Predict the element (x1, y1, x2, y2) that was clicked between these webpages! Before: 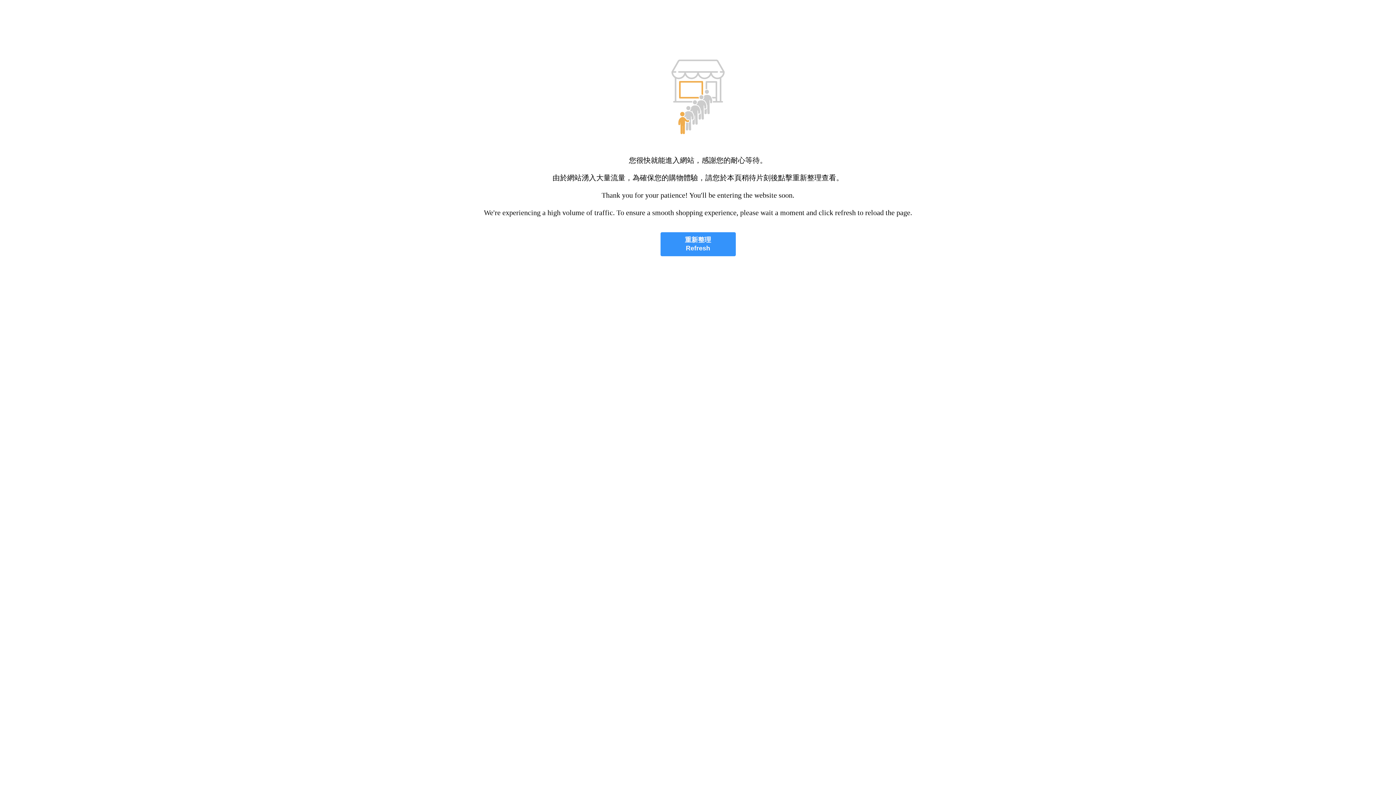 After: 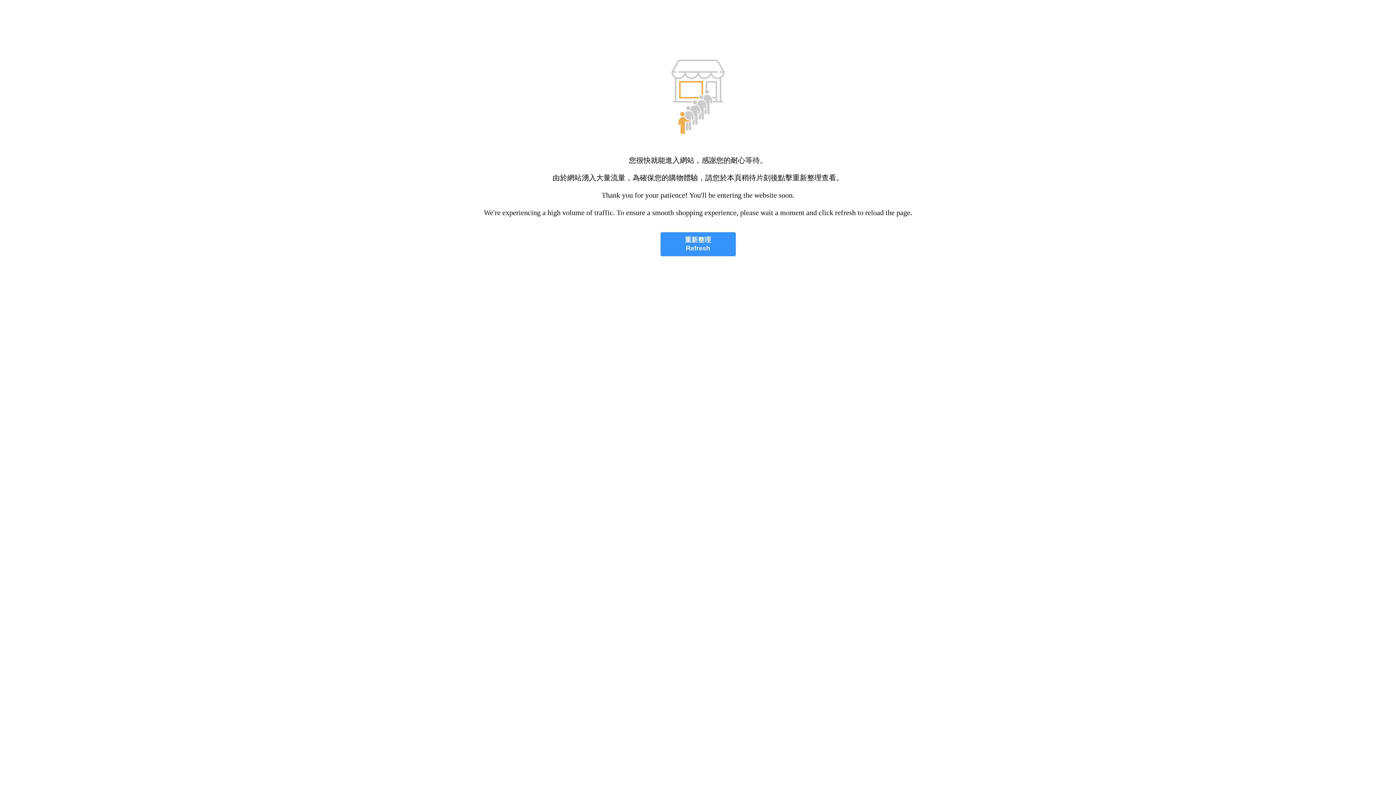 Action: label: 重新整理
Refresh bbox: (660, 232, 735, 256)